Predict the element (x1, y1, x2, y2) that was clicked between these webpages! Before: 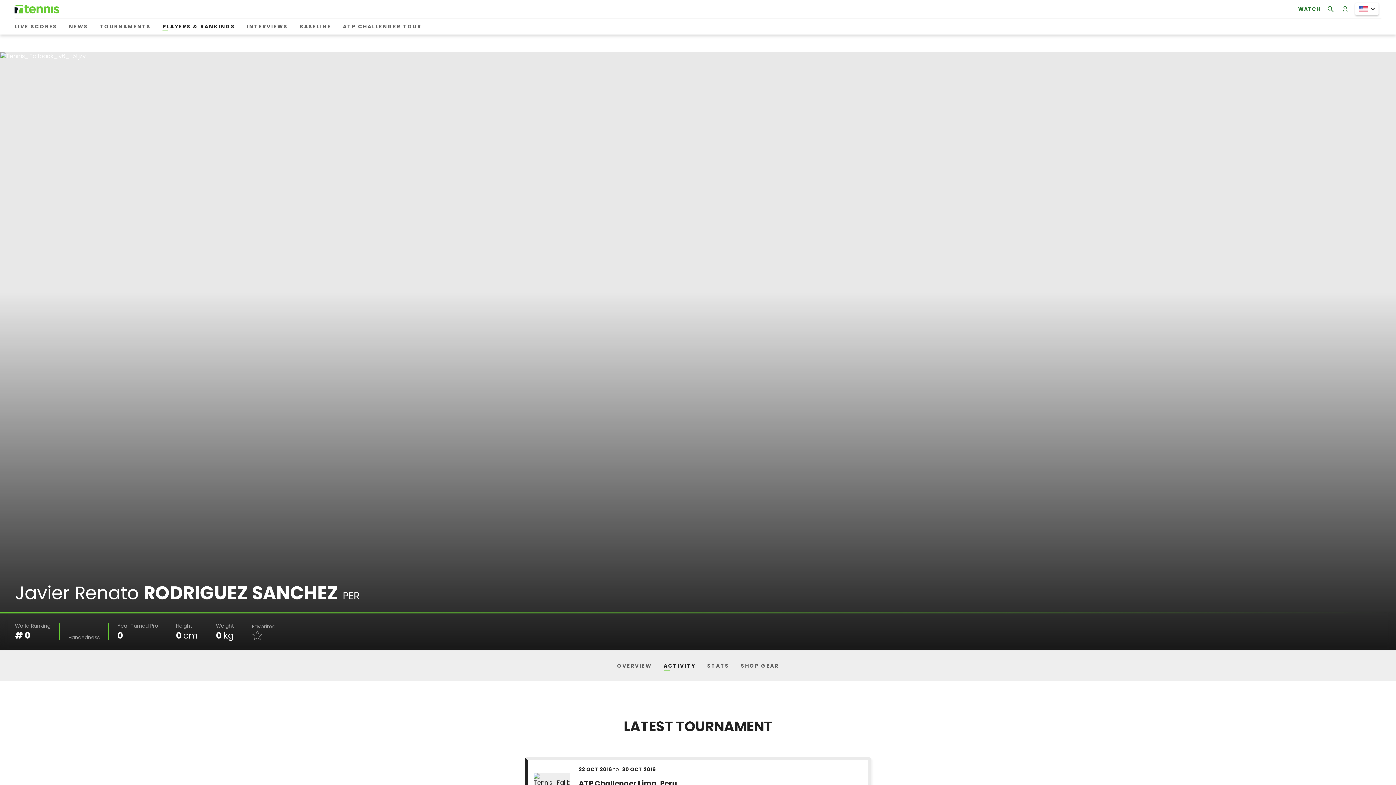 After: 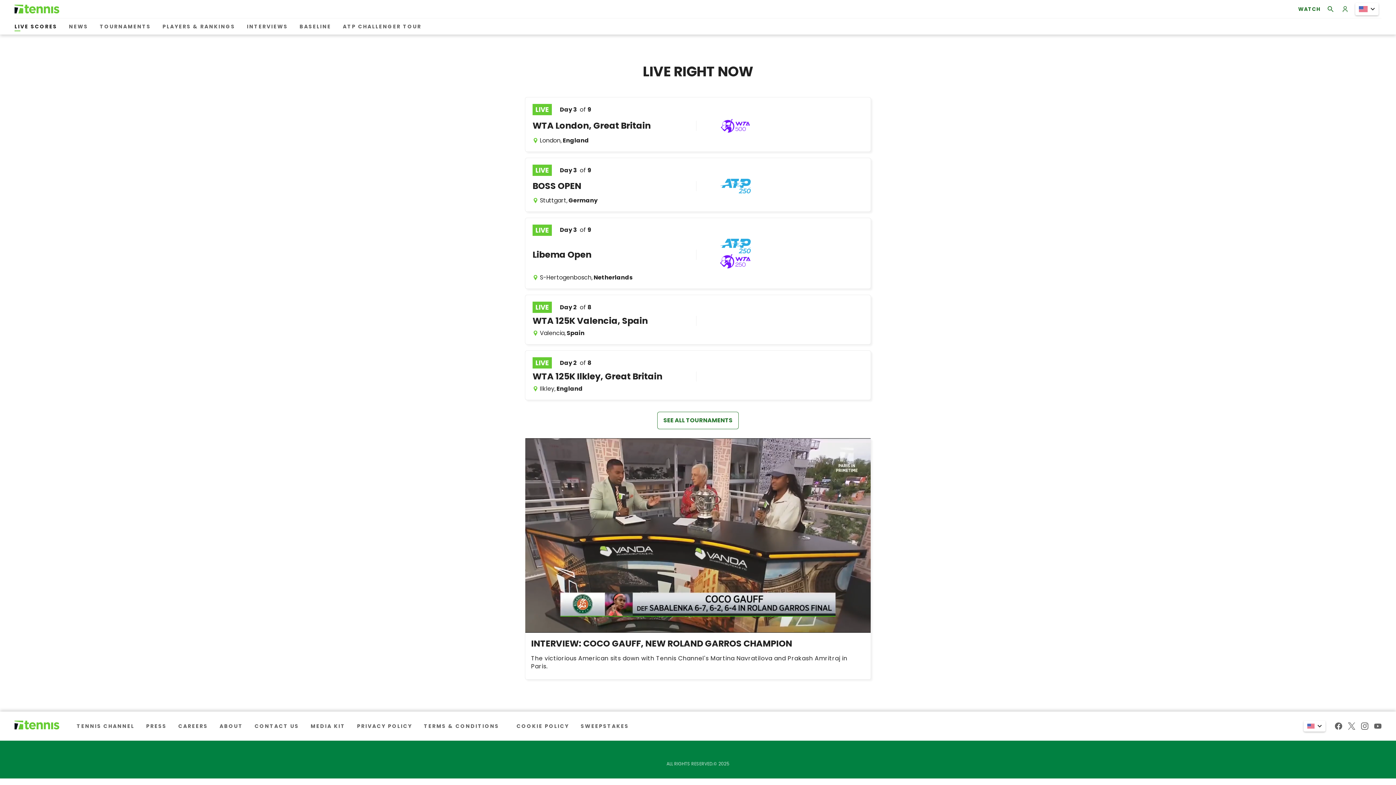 Action: label: LIVE SCORES bbox: (14, 20, 60, 33)